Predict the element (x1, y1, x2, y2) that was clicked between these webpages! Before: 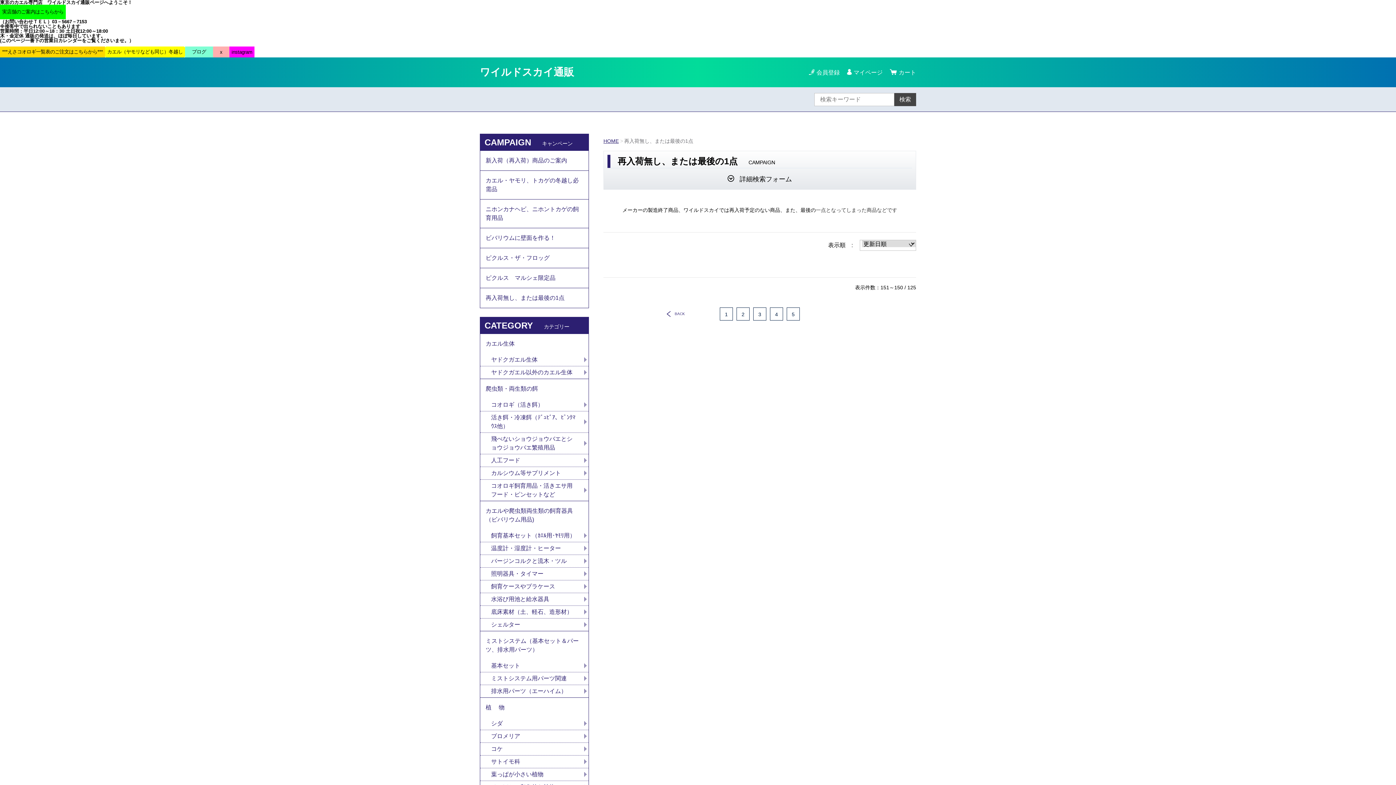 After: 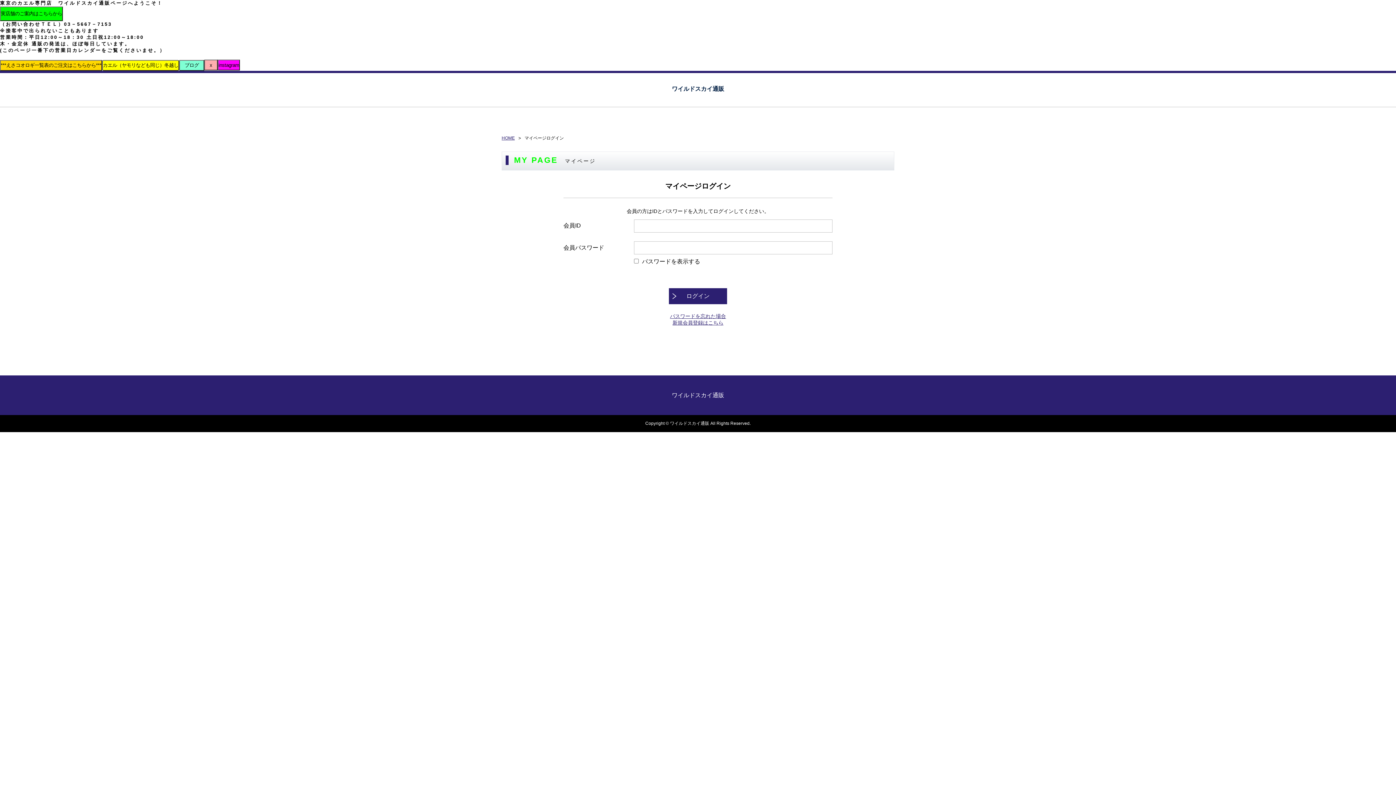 Action: label: マイページ bbox: (847, 69, 882, 75)